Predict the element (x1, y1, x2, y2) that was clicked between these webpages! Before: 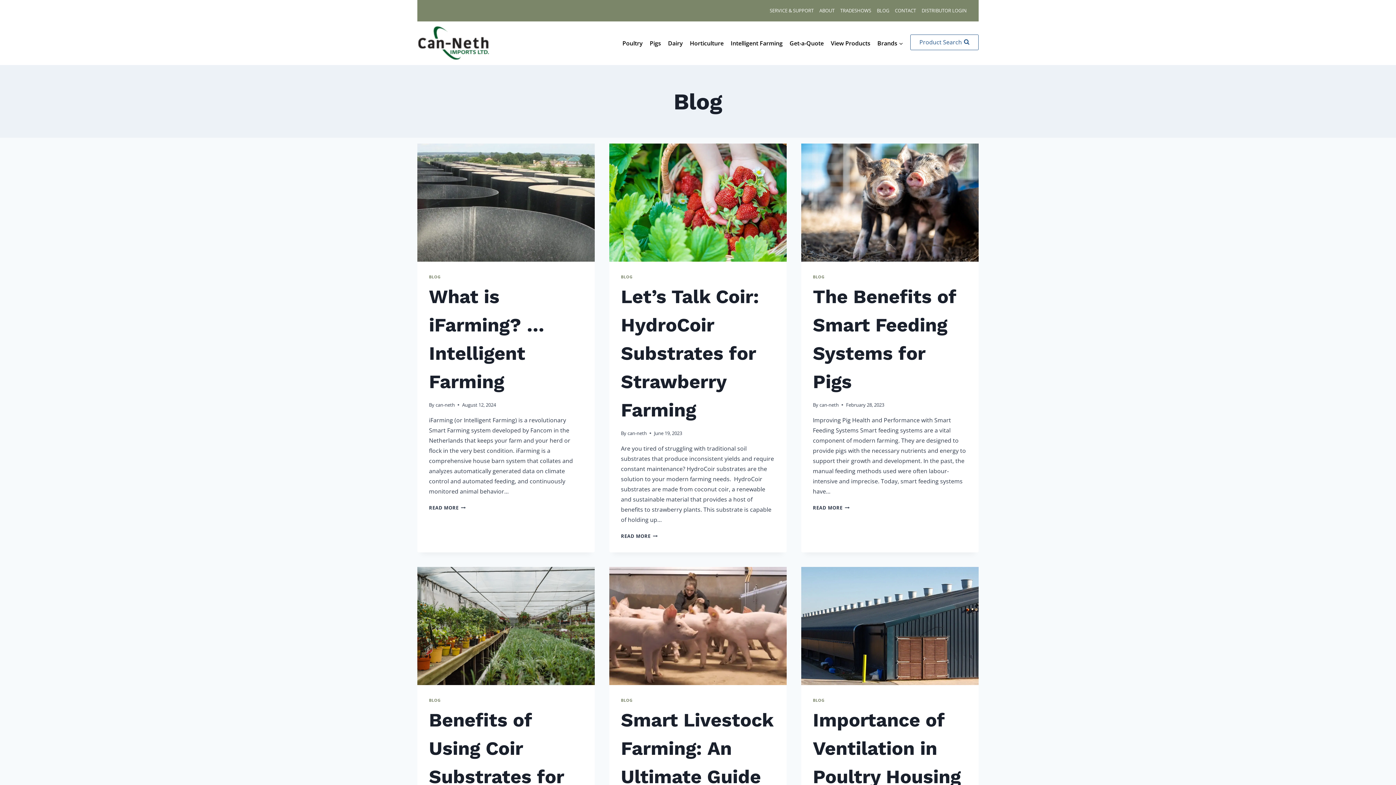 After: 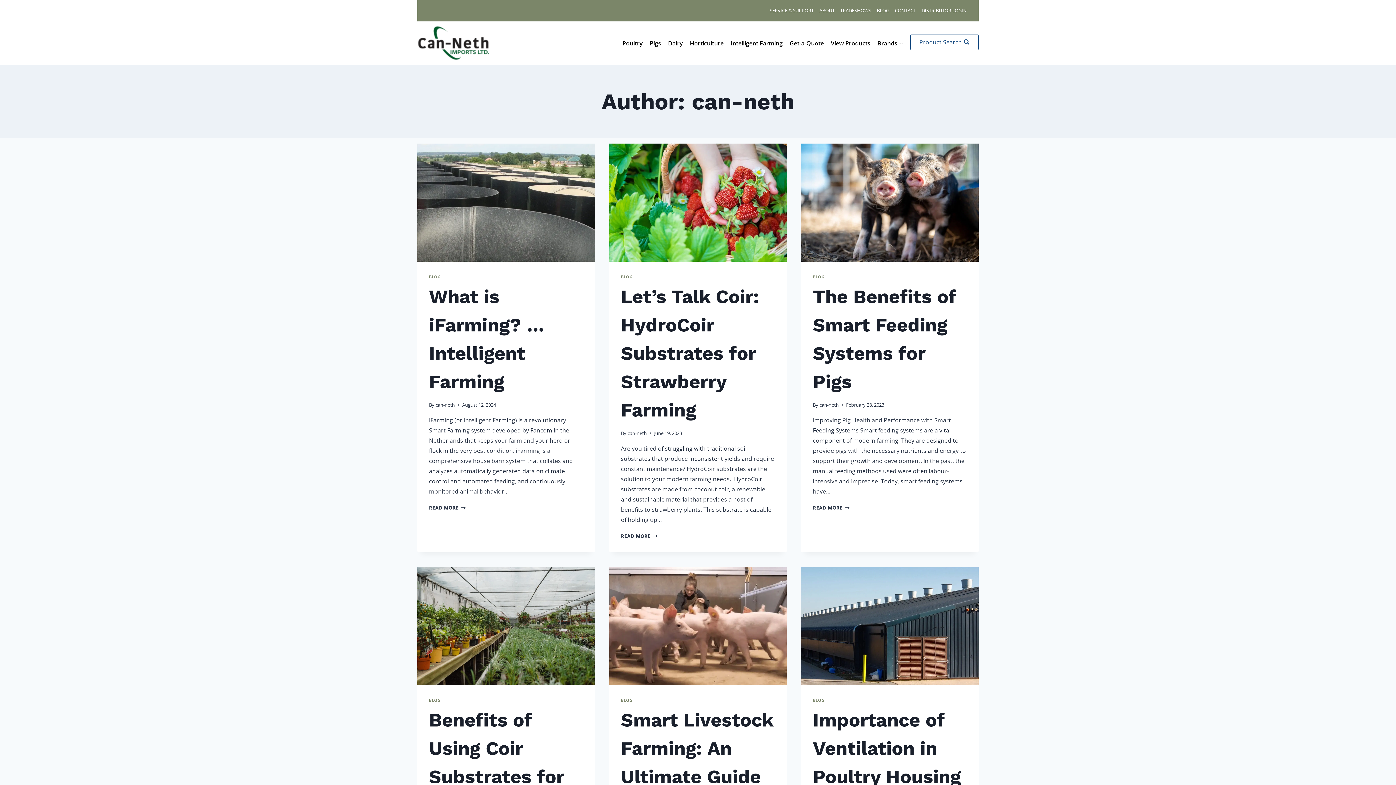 Action: label: can-neth bbox: (627, 430, 646, 436)